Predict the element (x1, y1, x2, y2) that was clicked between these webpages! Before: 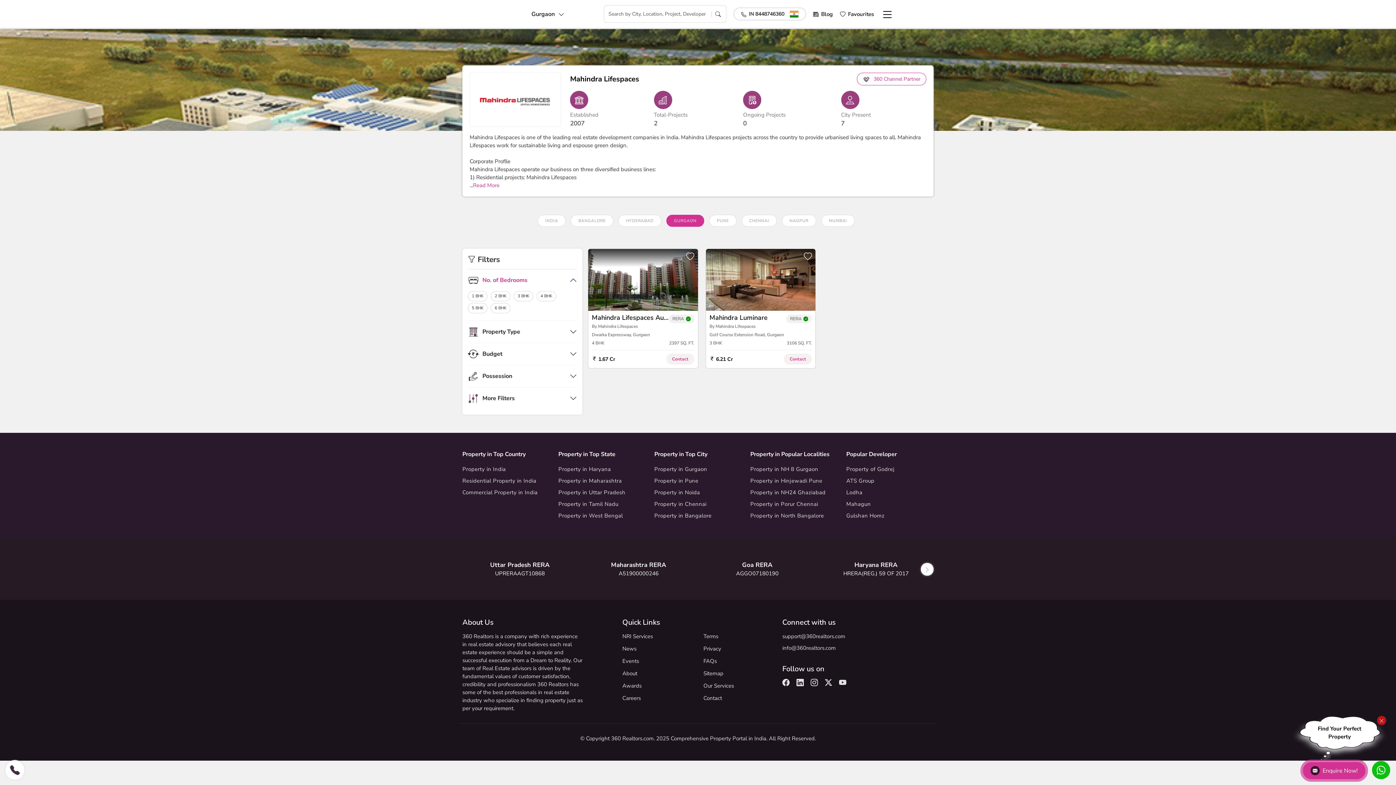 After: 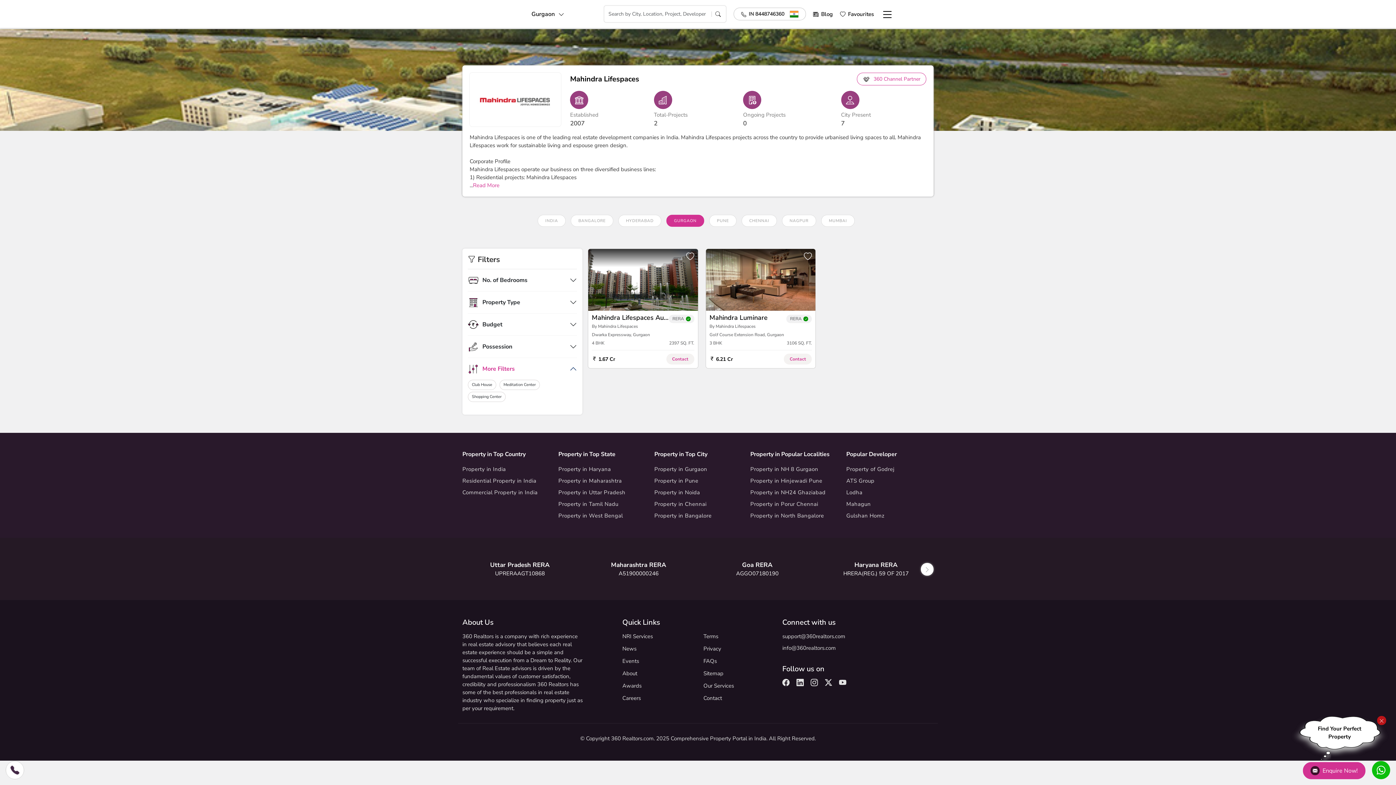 Action: bbox: (468, 387, 577, 409) label: More Filters